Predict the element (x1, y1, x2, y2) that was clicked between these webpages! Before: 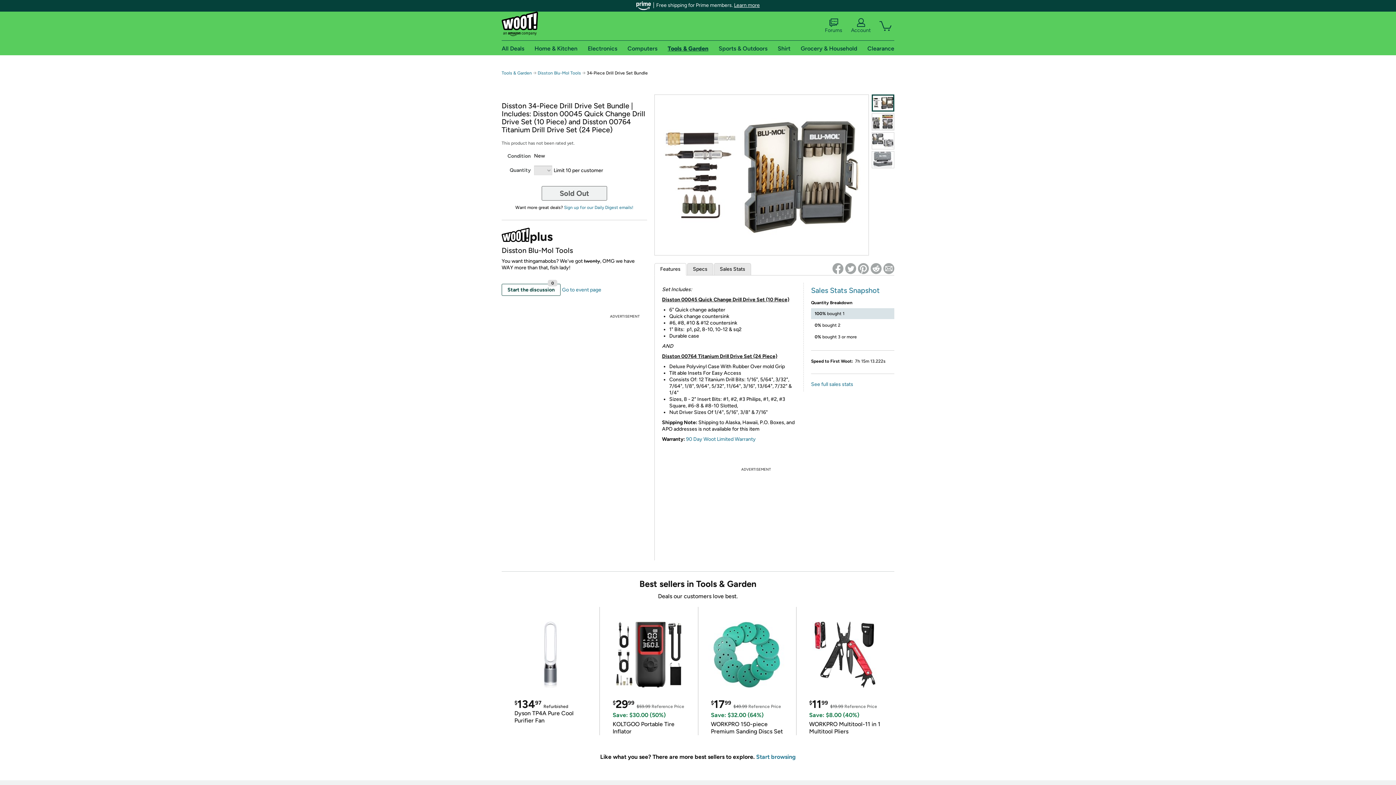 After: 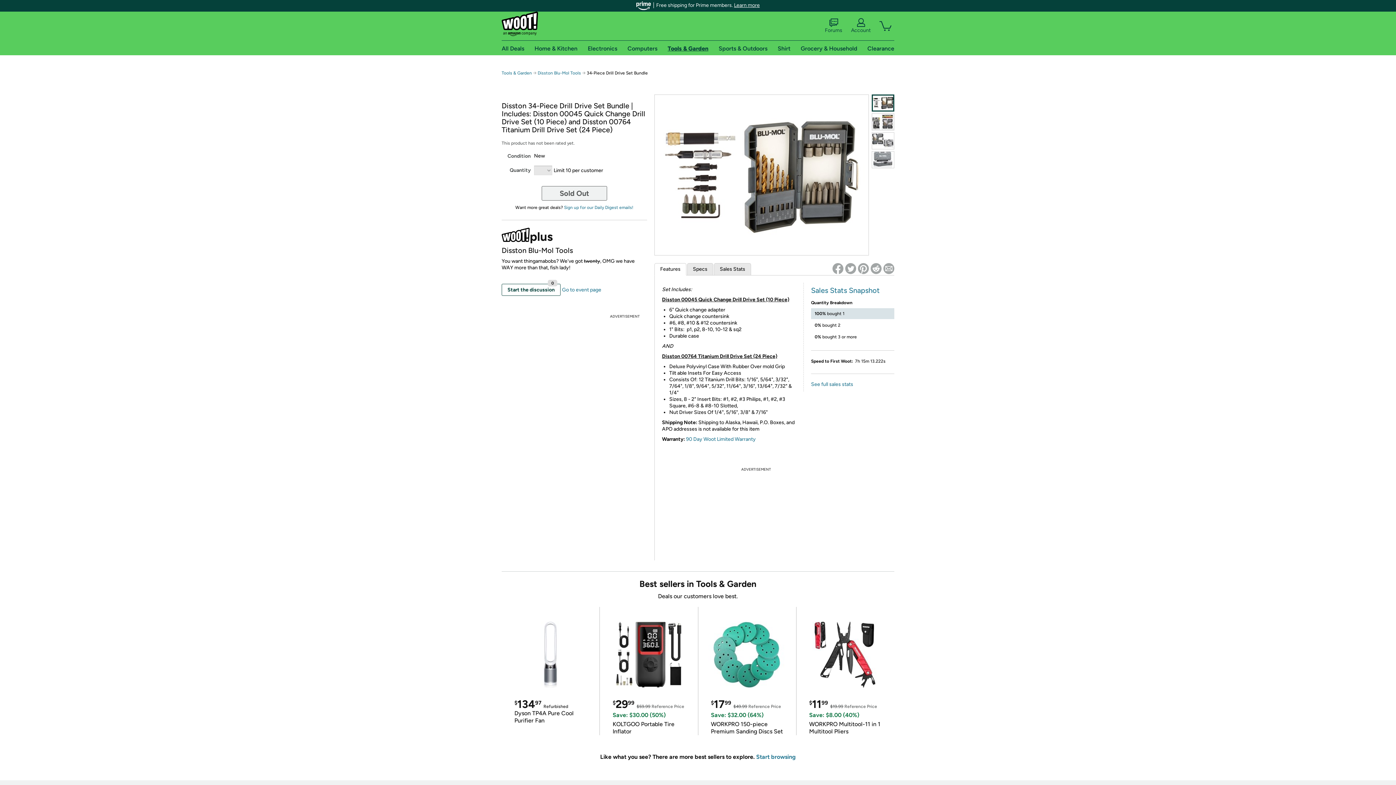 Action: bbox: (872, 94, 894, 111)